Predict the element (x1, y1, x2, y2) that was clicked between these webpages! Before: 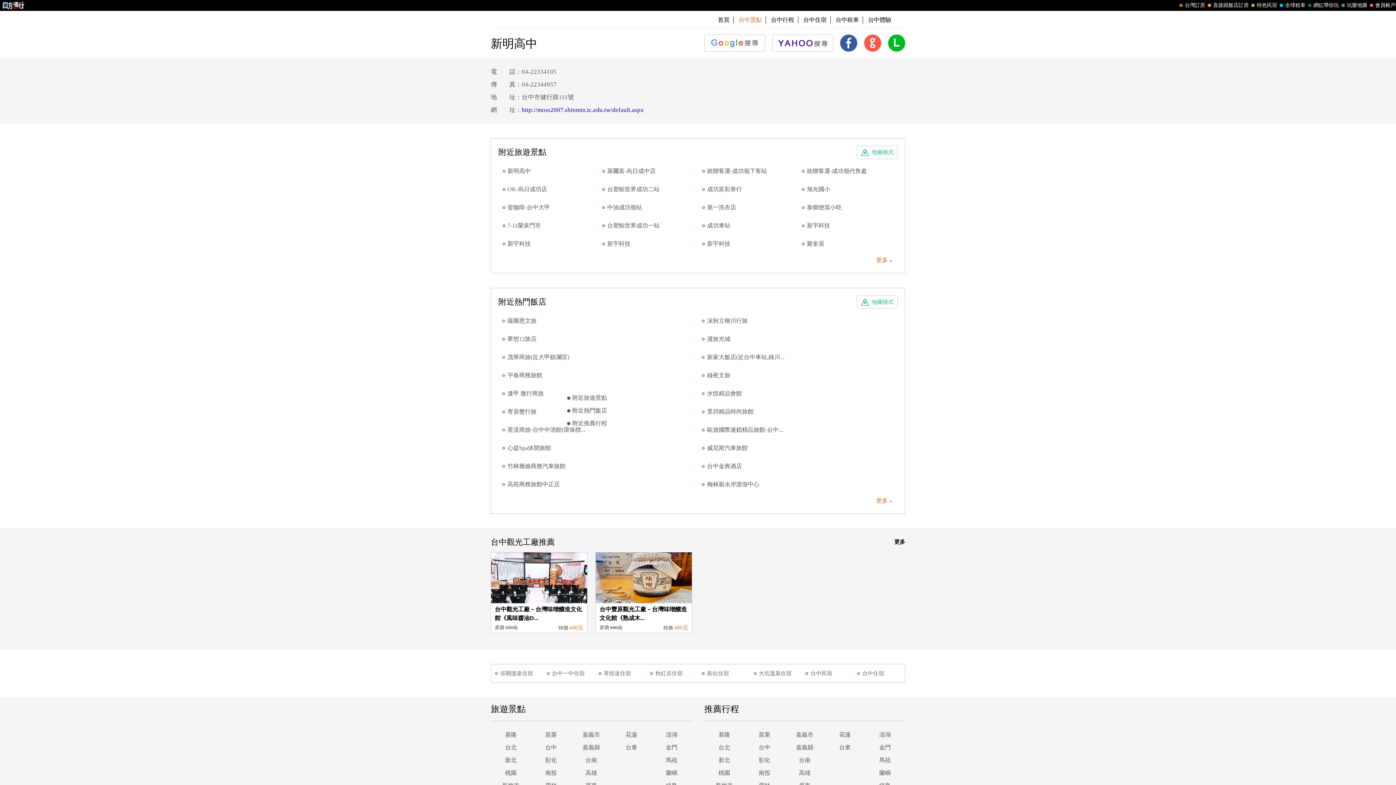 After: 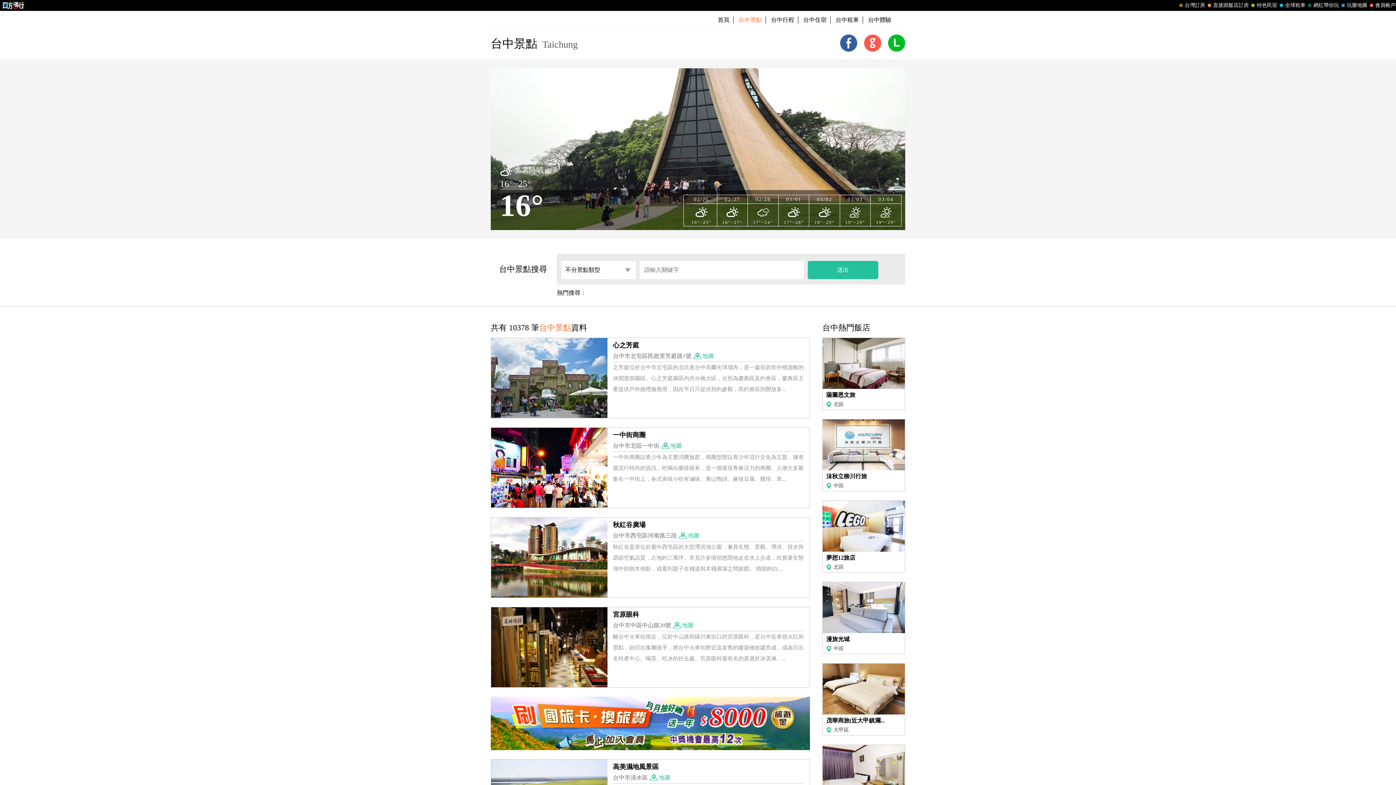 Action: bbox: (738, 16, 762, 23) label: 台中景點